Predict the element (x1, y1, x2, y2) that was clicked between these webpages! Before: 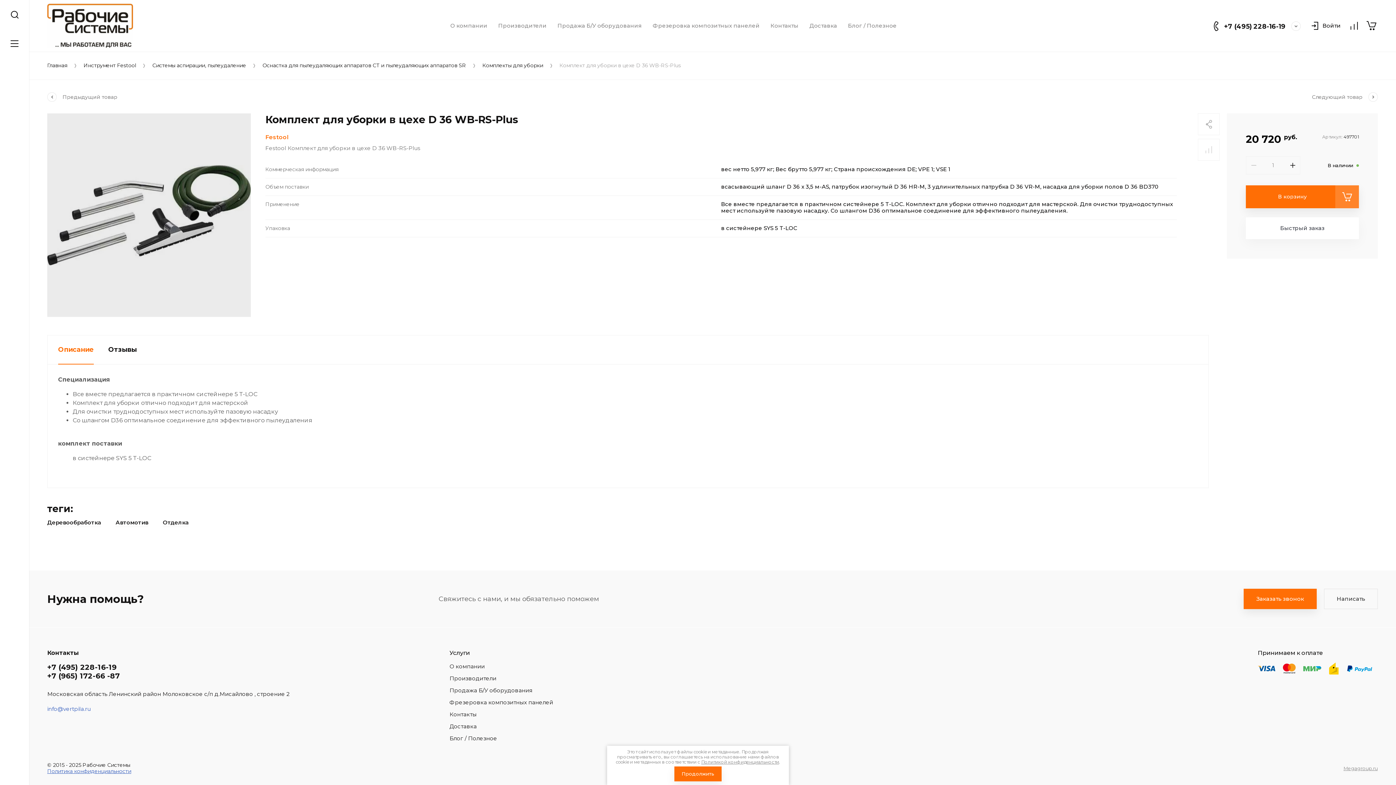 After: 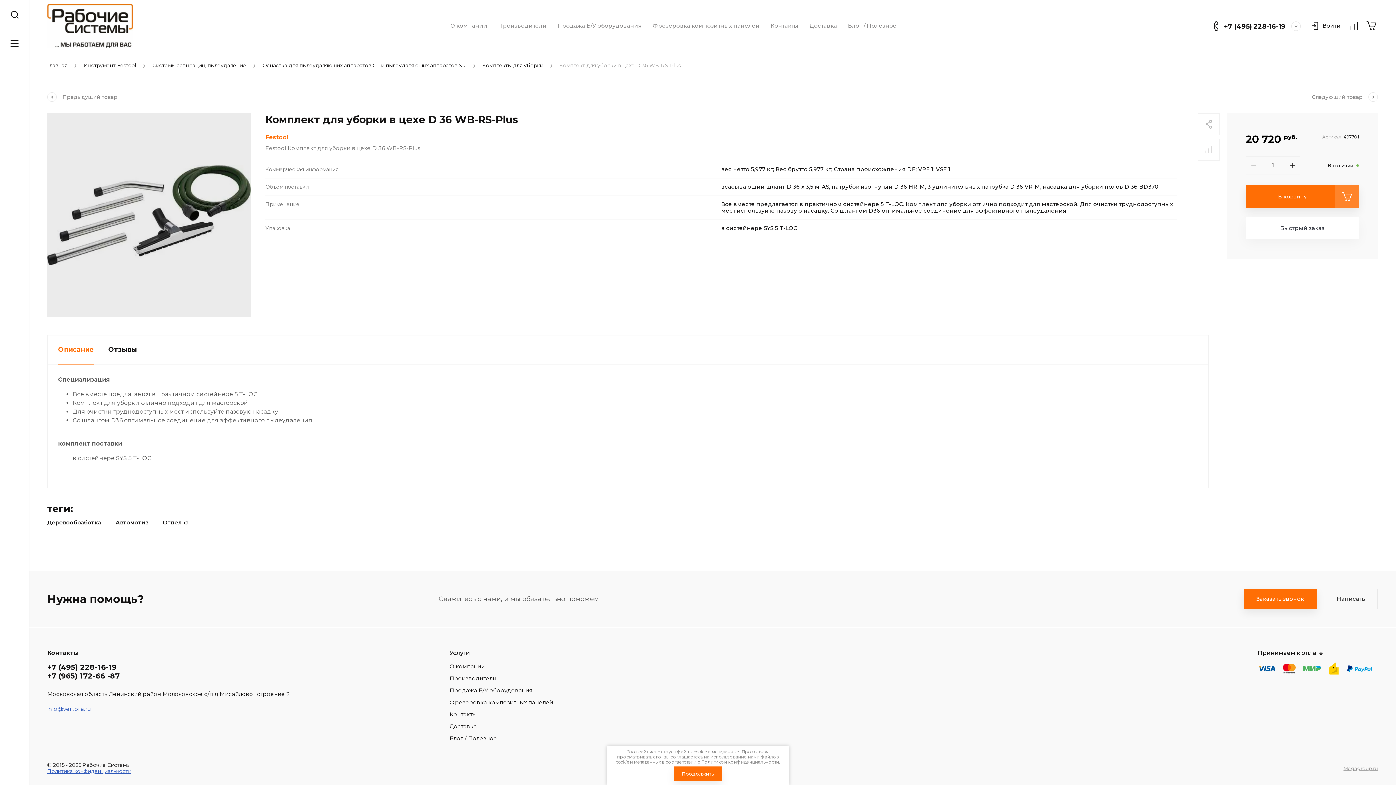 Action: bbox: (1303, 666, 1321, 671)